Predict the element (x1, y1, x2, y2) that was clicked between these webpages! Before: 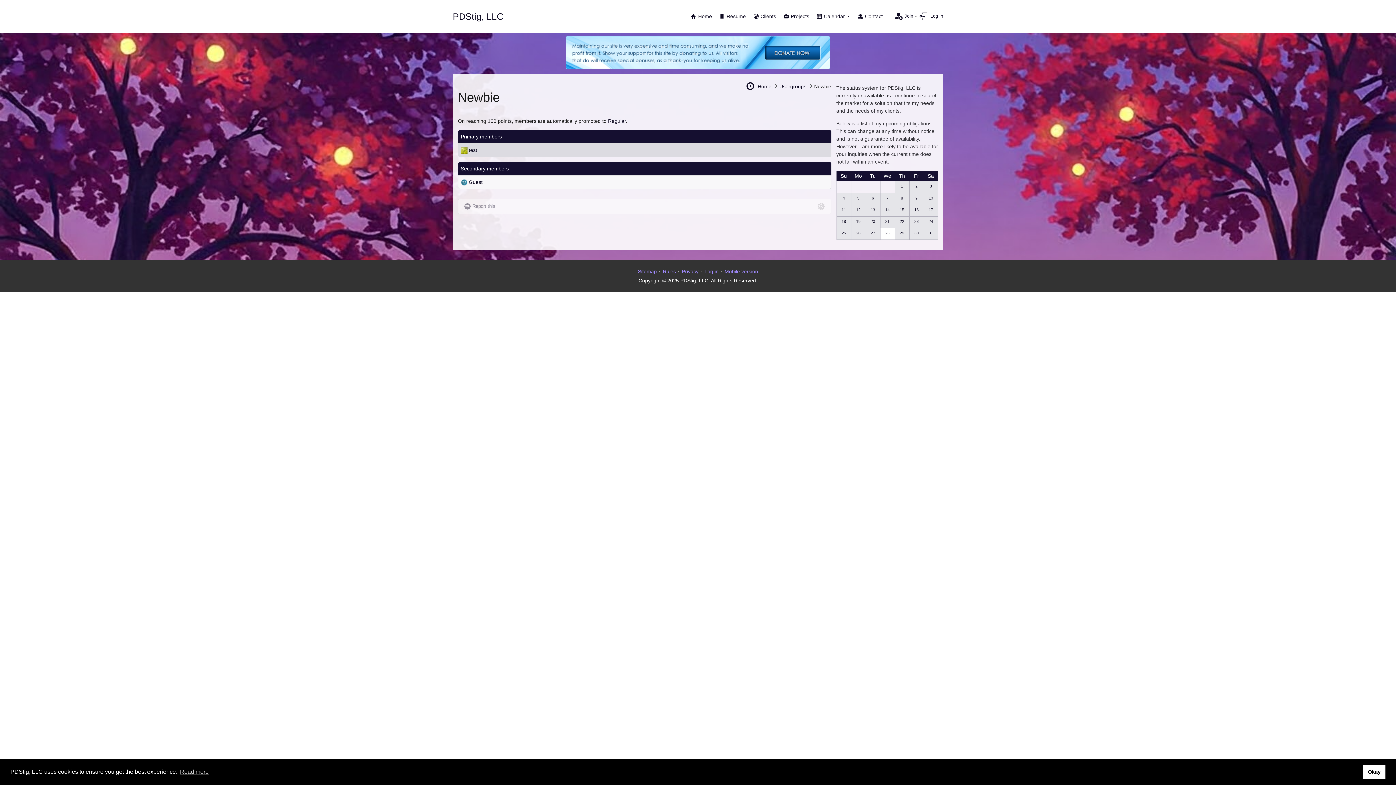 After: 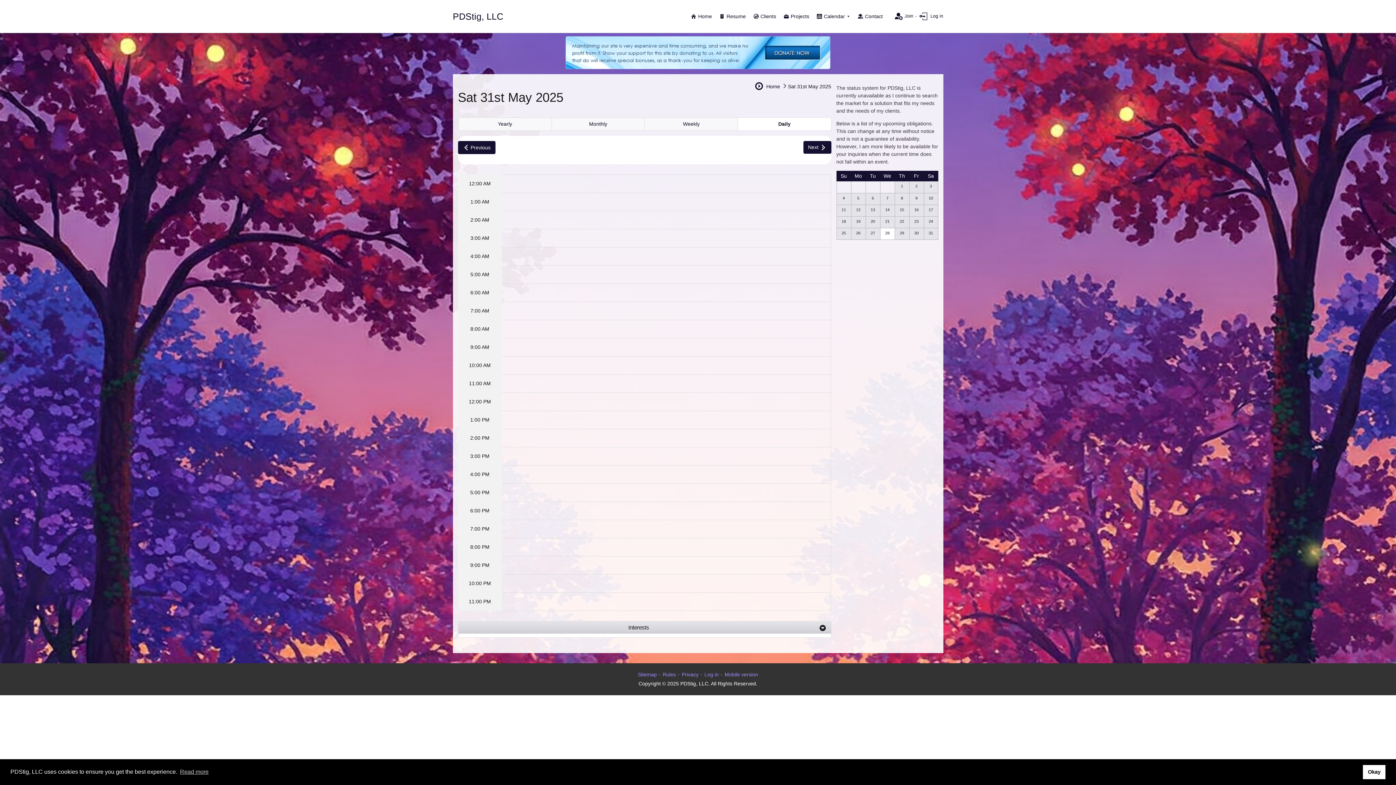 Action: label: 31 bbox: (928, 230, 933, 235)